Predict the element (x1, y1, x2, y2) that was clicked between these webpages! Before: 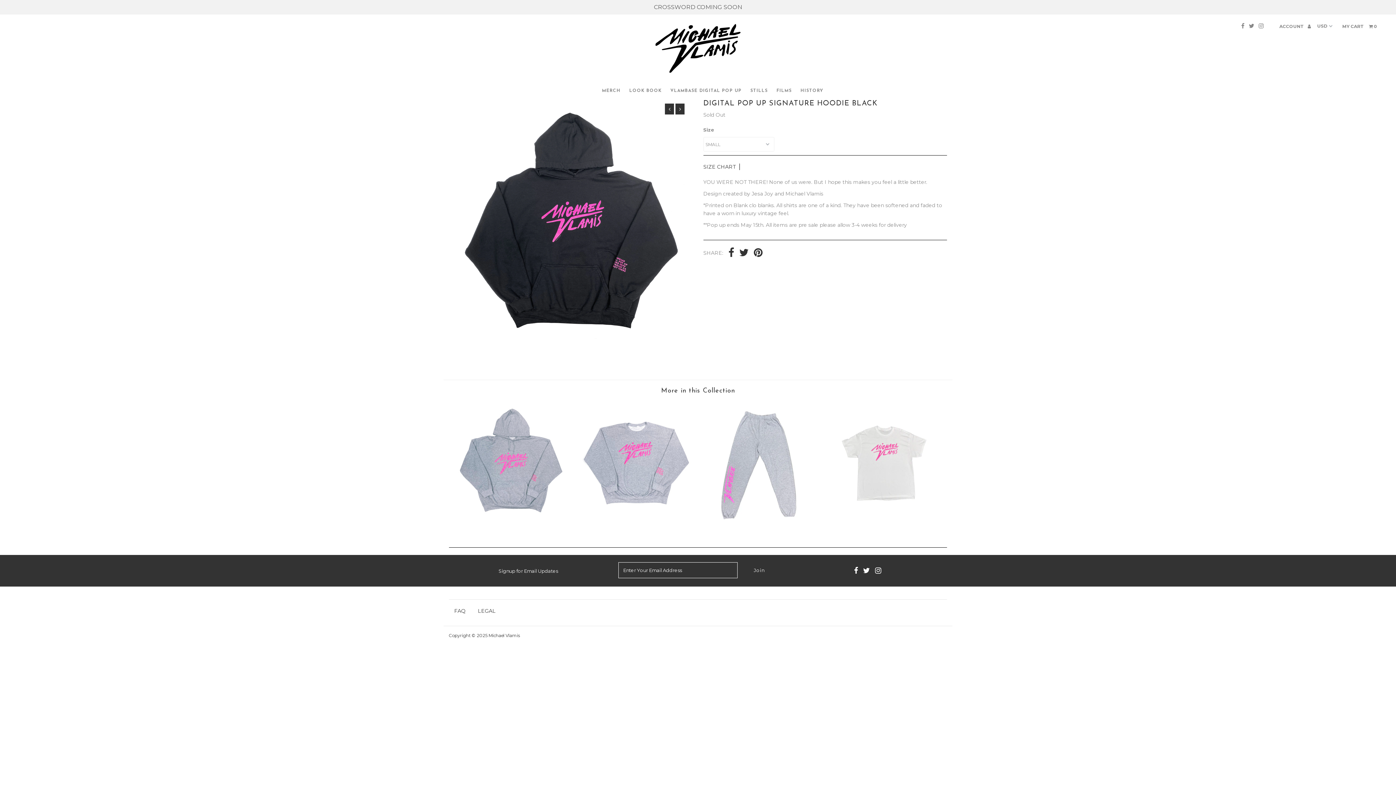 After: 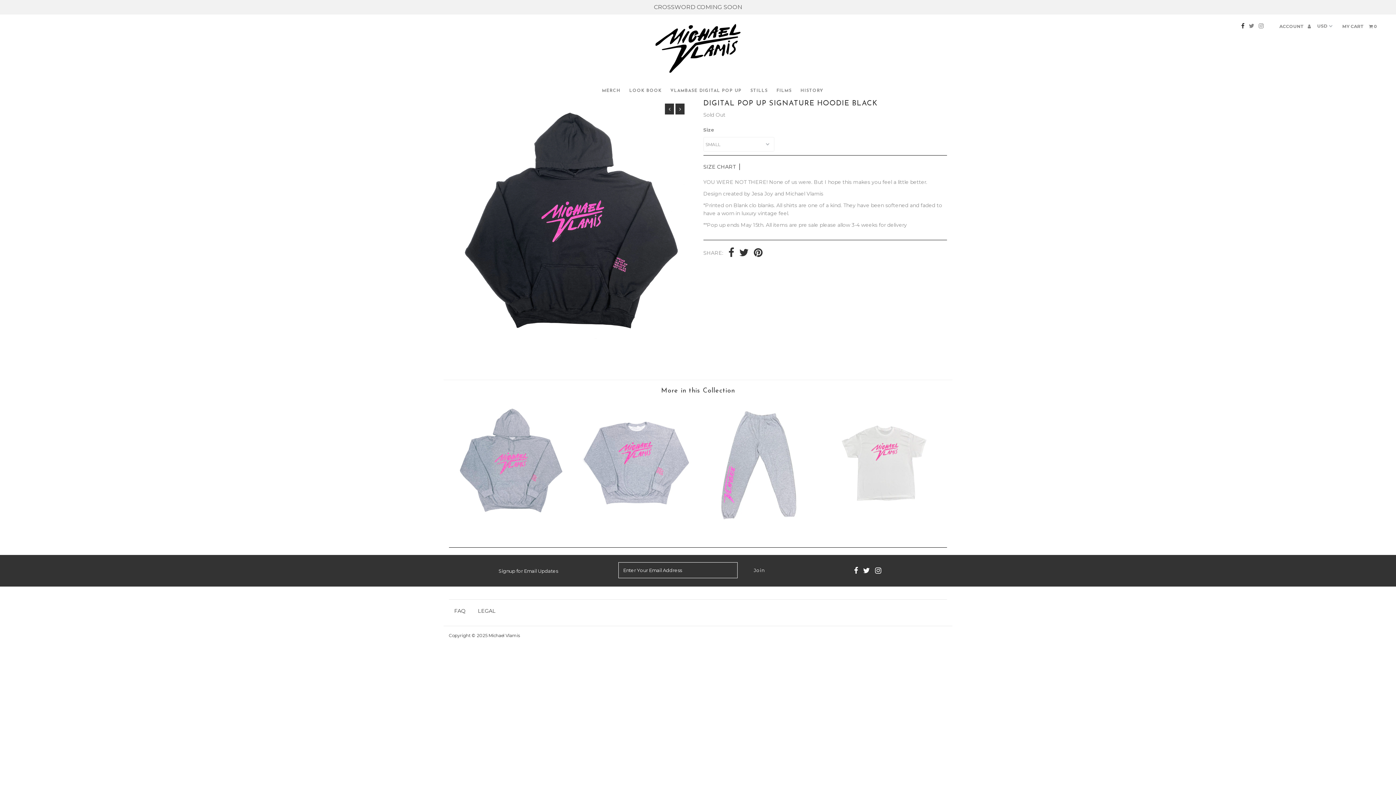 Action: bbox: (1241, 20, 1244, 32)